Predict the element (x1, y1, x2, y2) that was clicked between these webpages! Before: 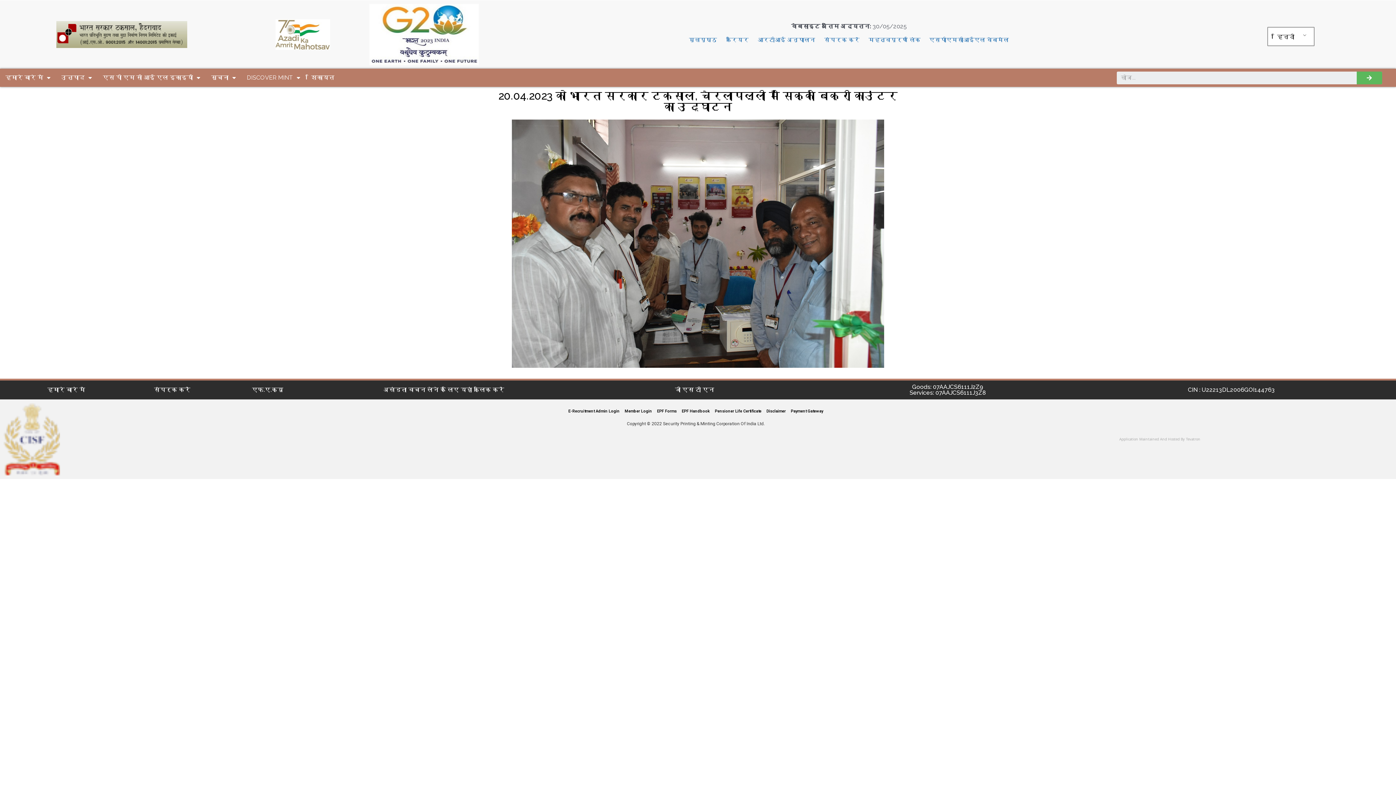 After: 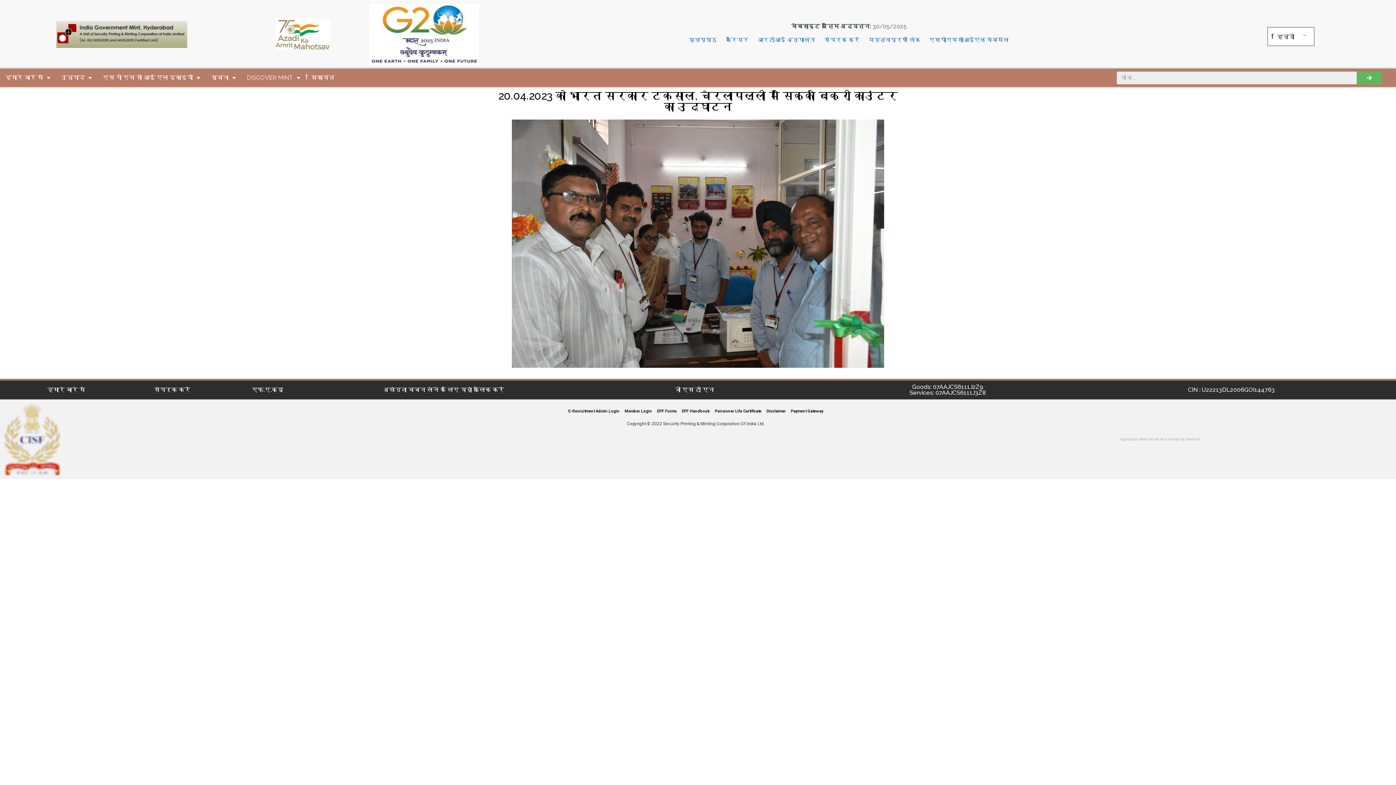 Action: bbox: (383, 386, 504, 393) label: अखंडता वचन लेने के लिए यहां क्लिक करें